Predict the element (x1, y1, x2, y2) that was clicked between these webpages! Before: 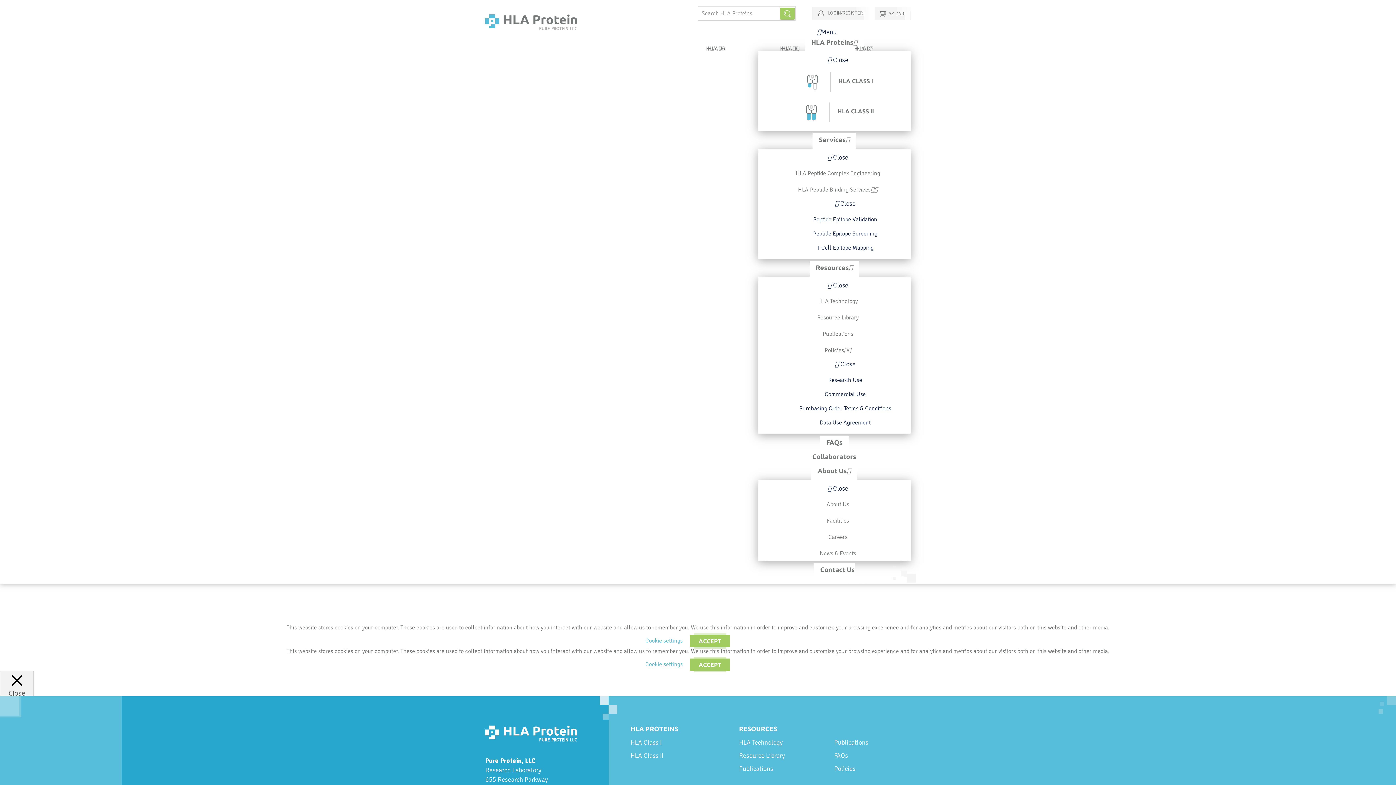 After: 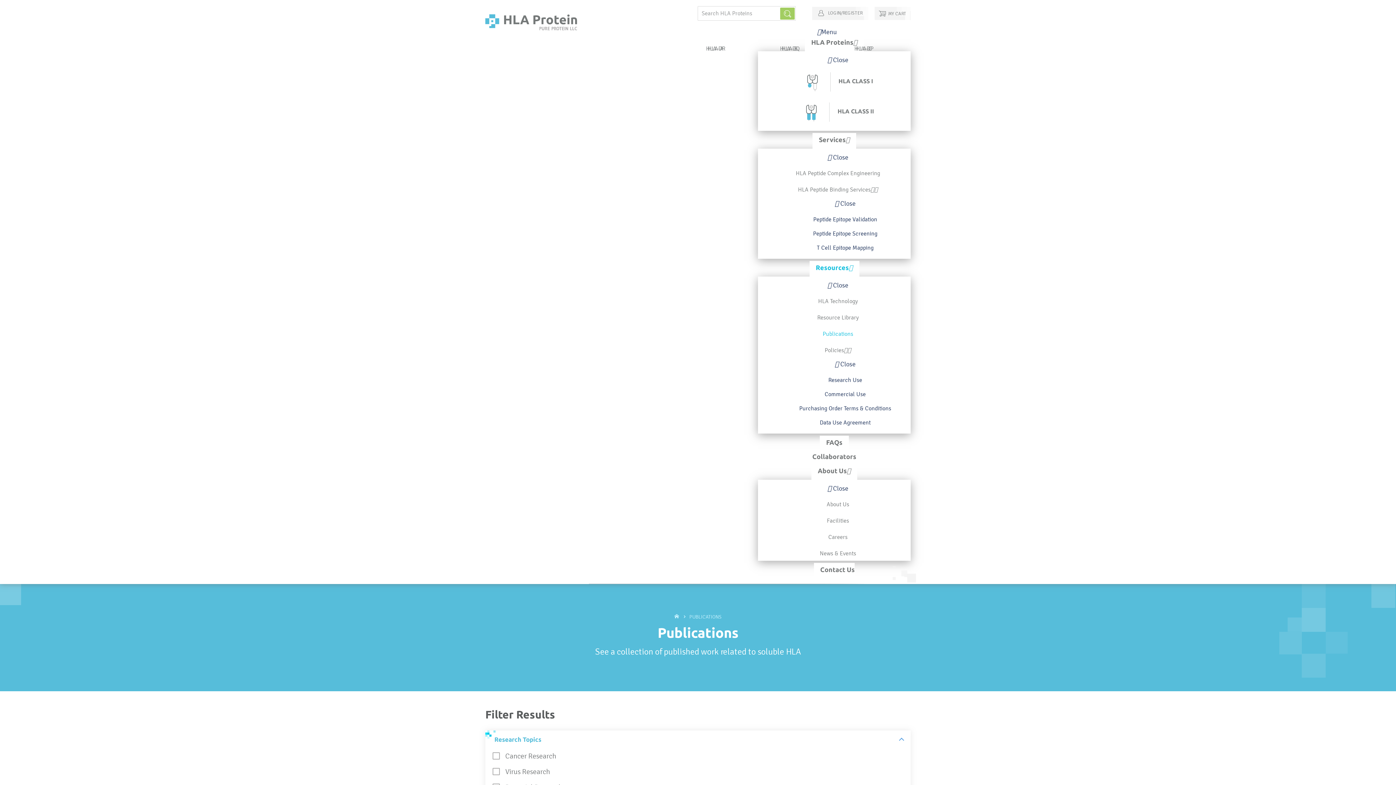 Action: label: Publications bbox: (834, 738, 868, 747)